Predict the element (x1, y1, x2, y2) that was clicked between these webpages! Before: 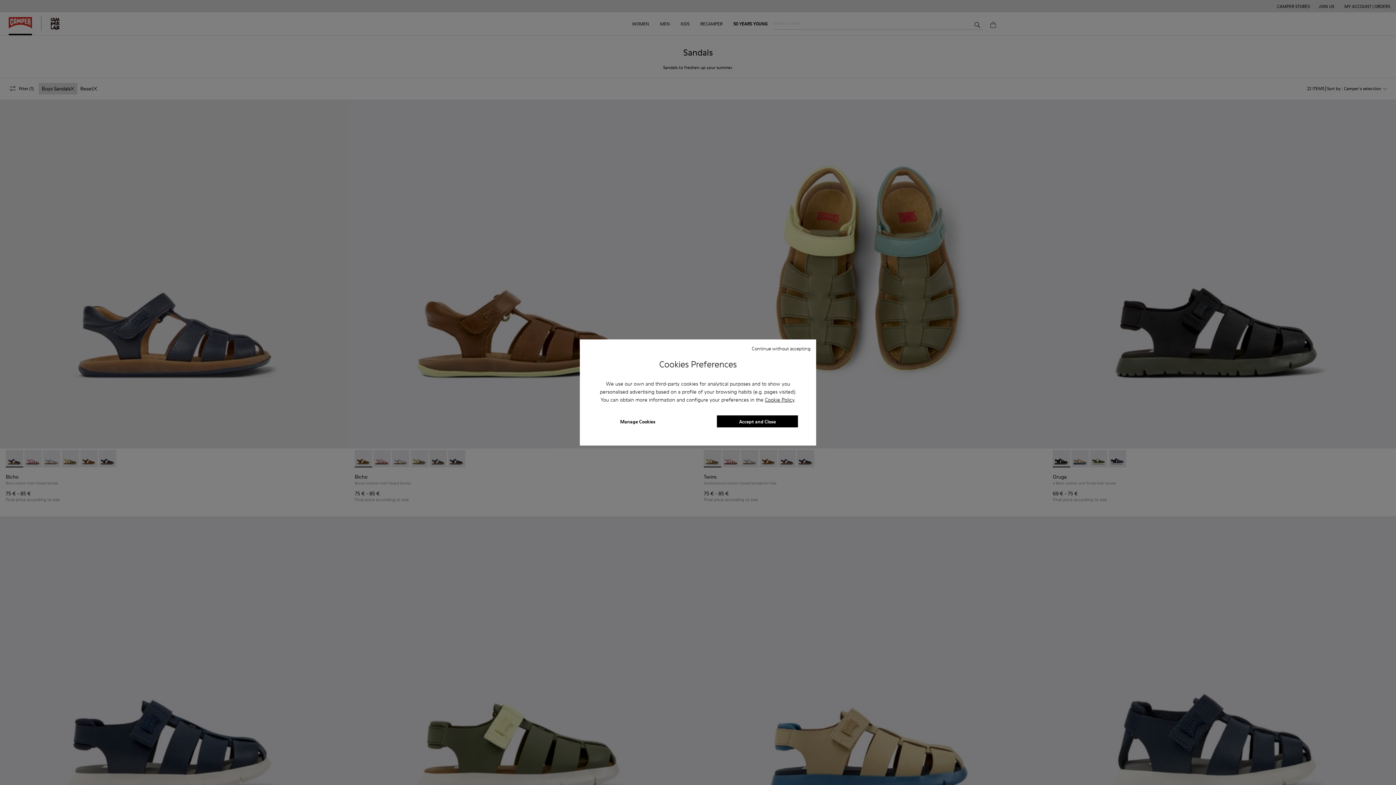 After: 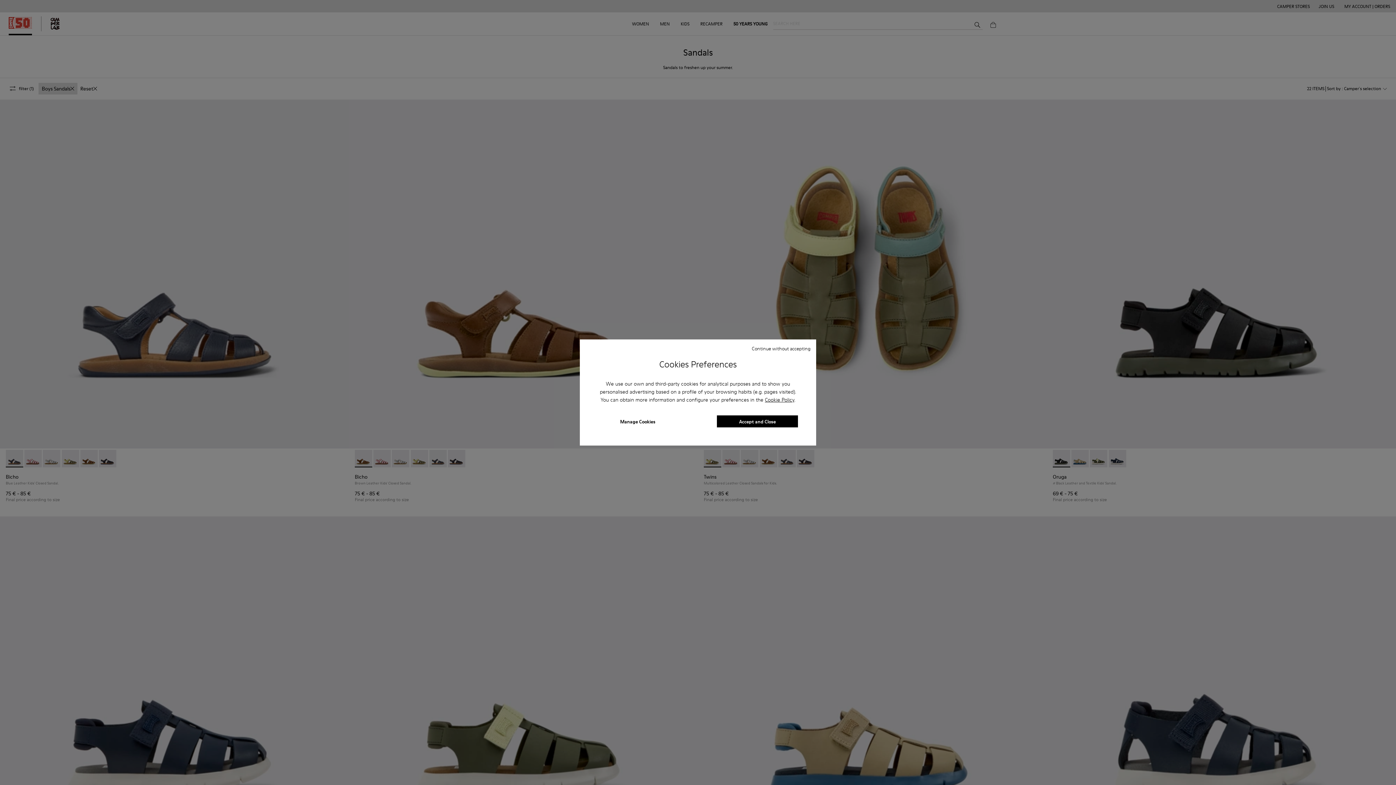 Action: label: Cookie Policy bbox: (765, 396, 794, 403)